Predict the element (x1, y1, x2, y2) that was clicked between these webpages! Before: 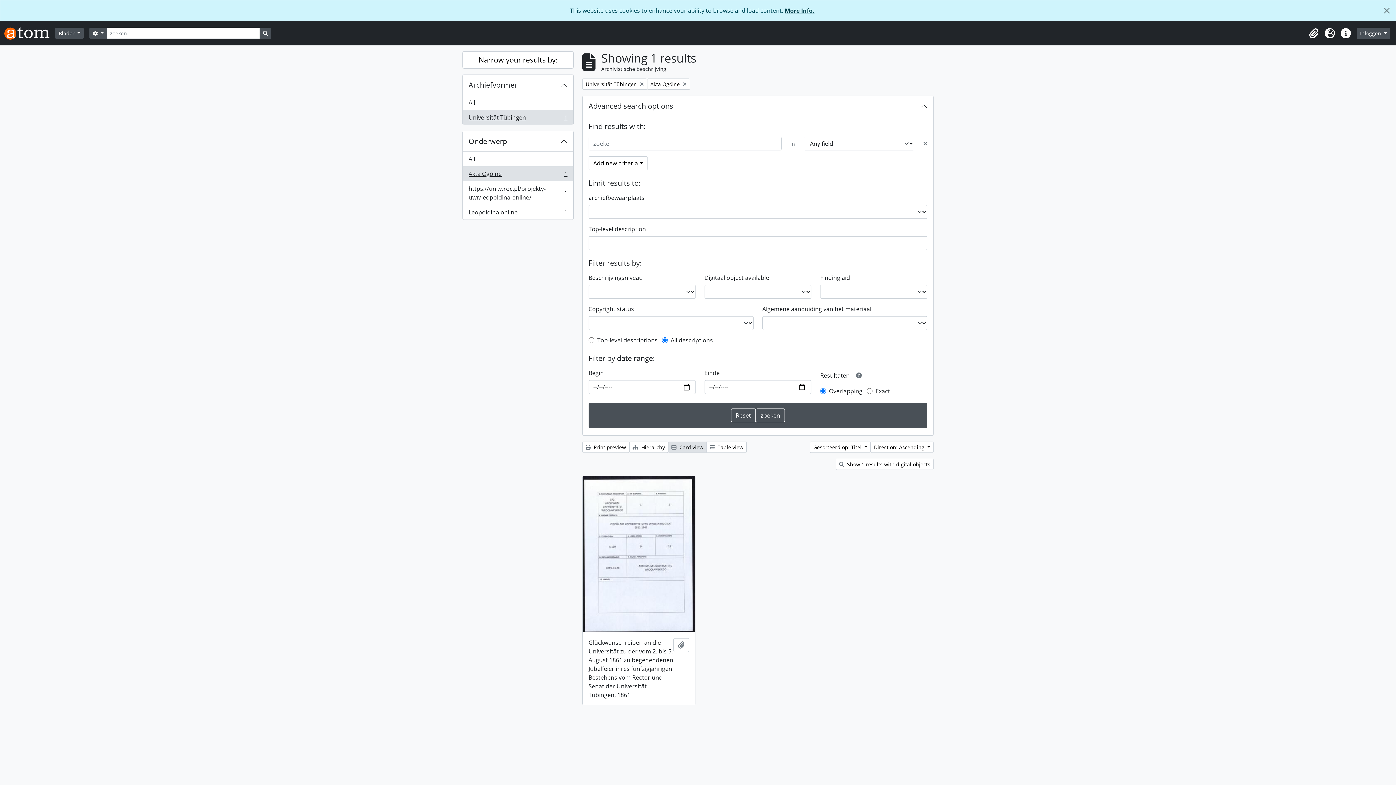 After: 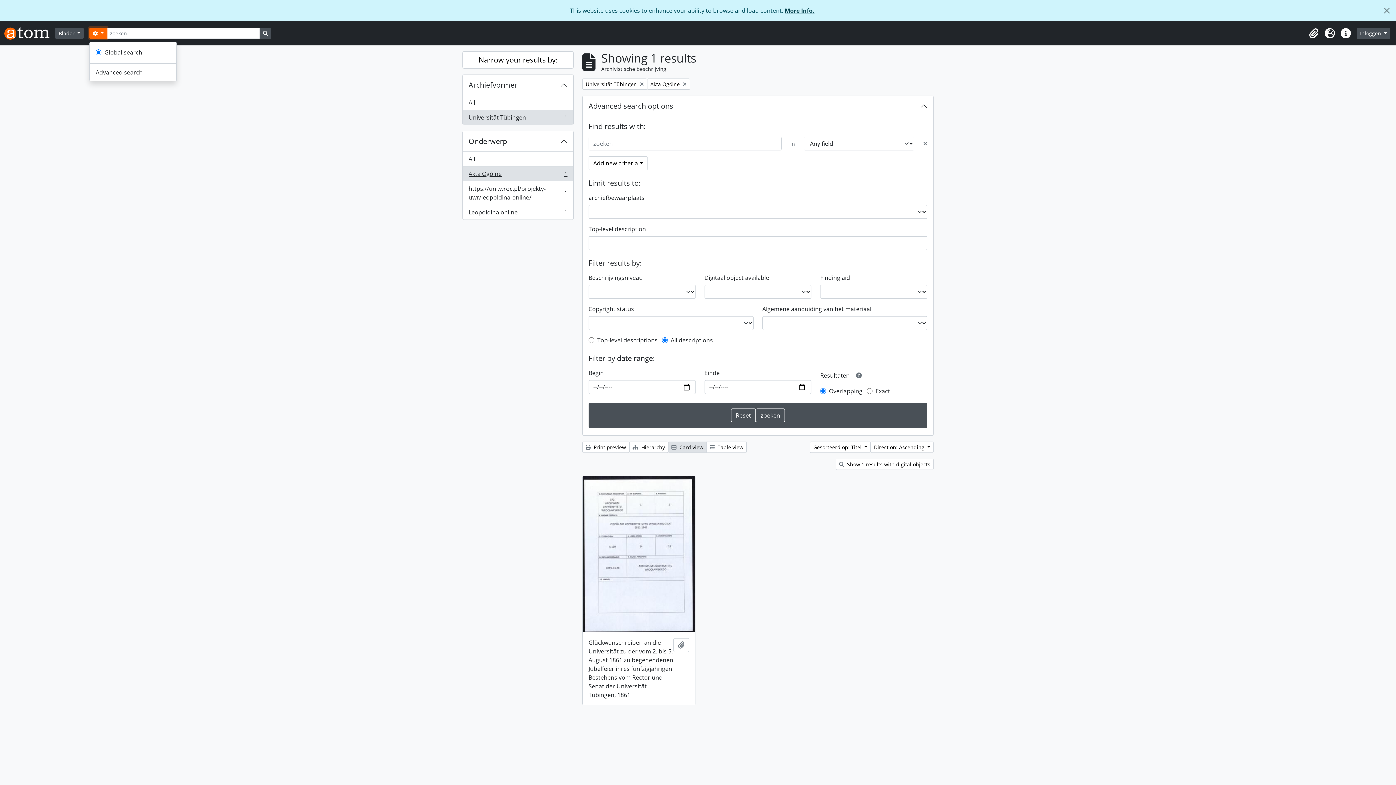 Action: label:  
Search options bbox: (89, 27, 107, 38)